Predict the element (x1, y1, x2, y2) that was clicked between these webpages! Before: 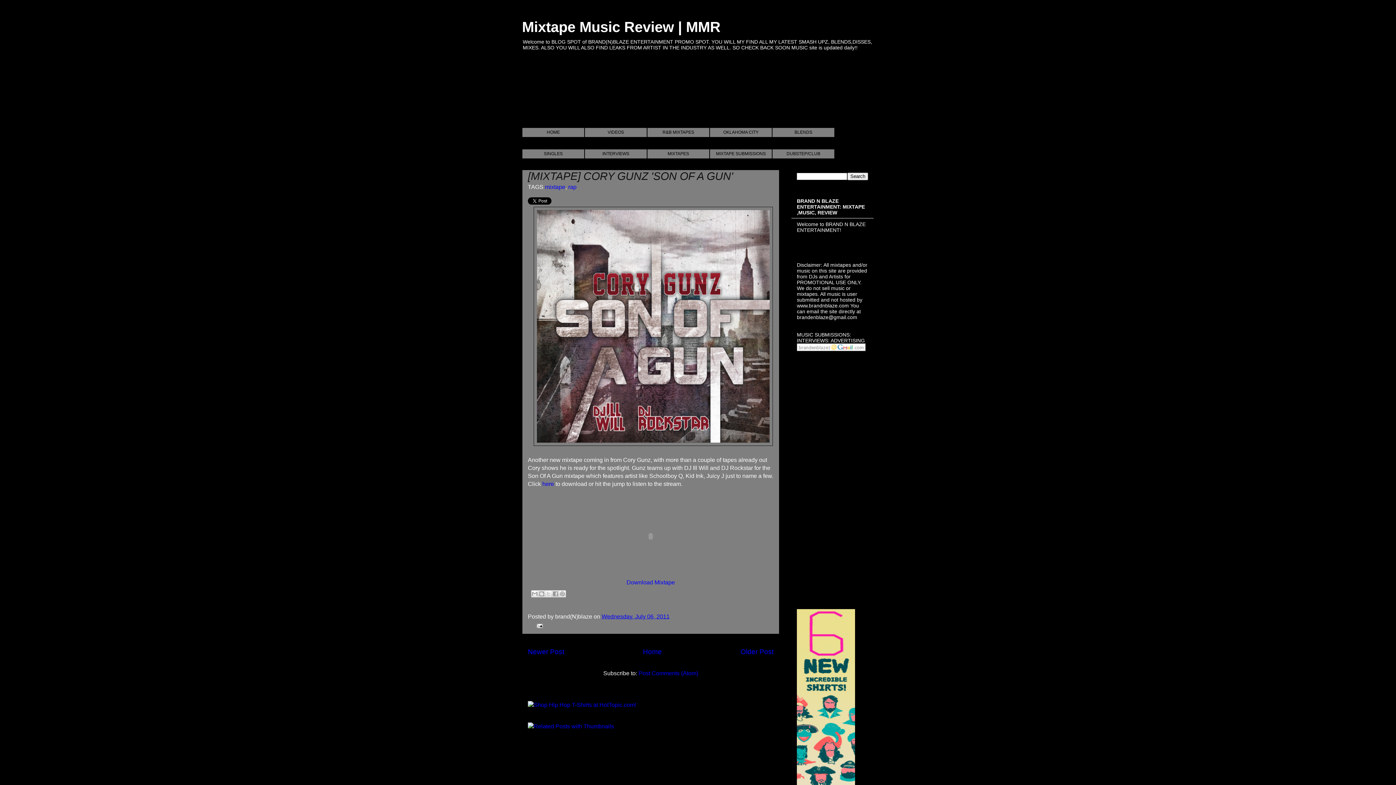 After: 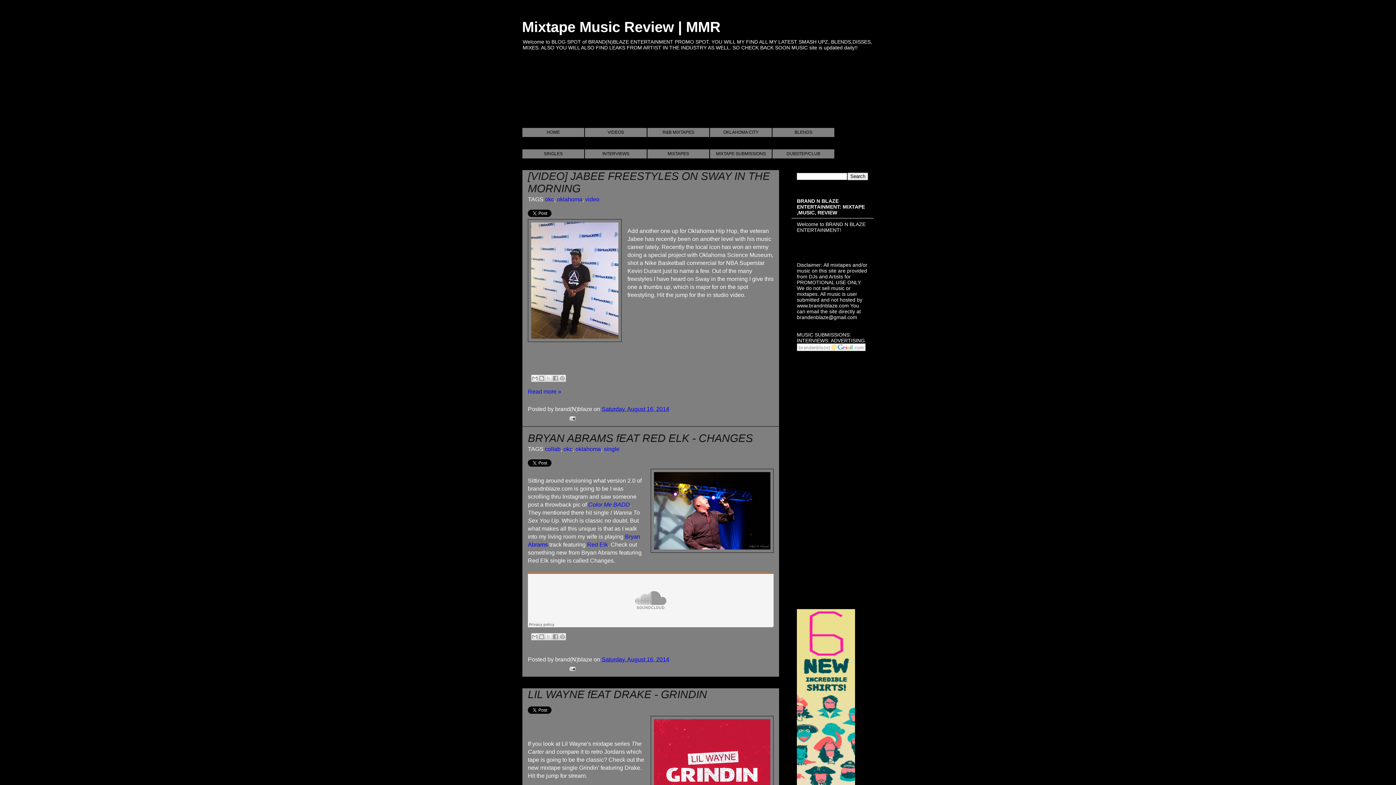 Action: label: Mixtape Music Review | MMR bbox: (522, 18, 720, 34)